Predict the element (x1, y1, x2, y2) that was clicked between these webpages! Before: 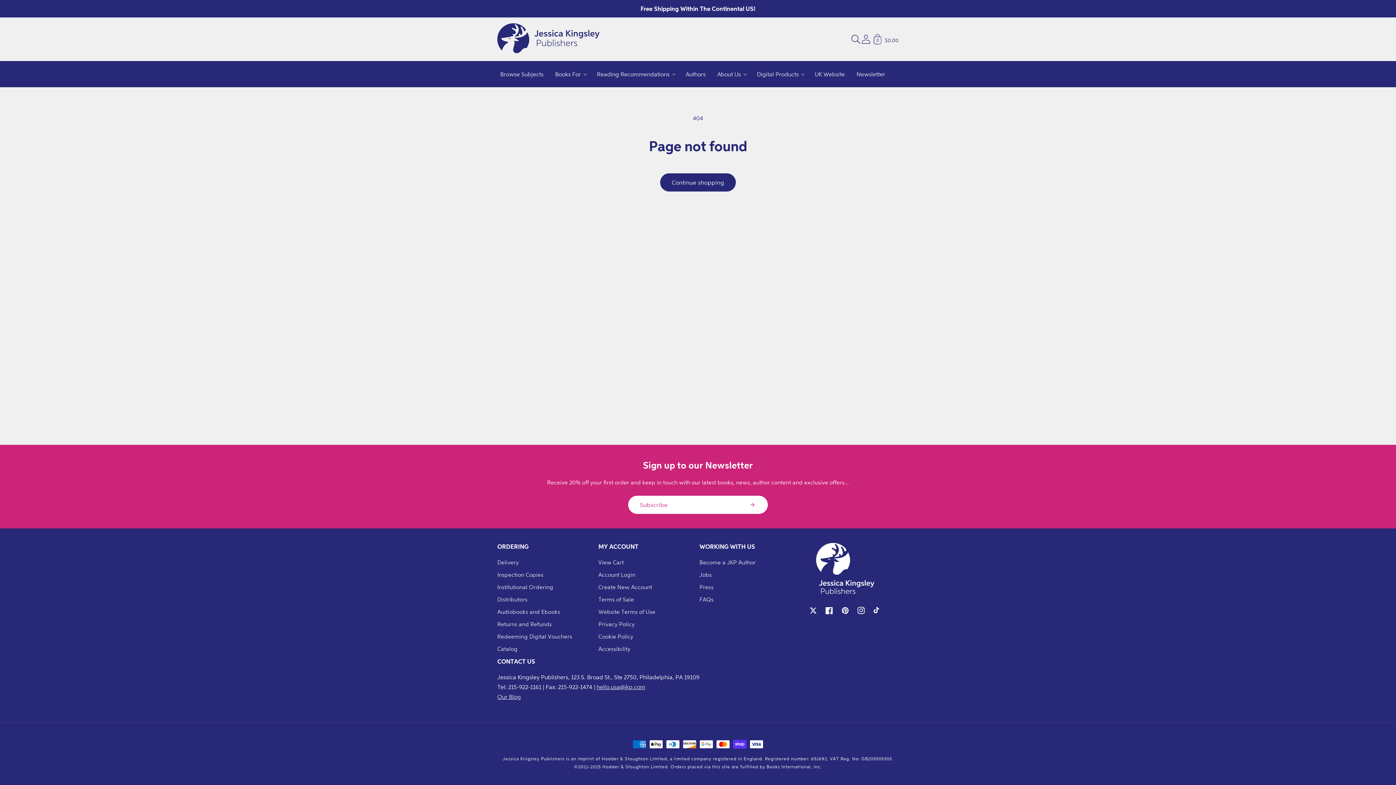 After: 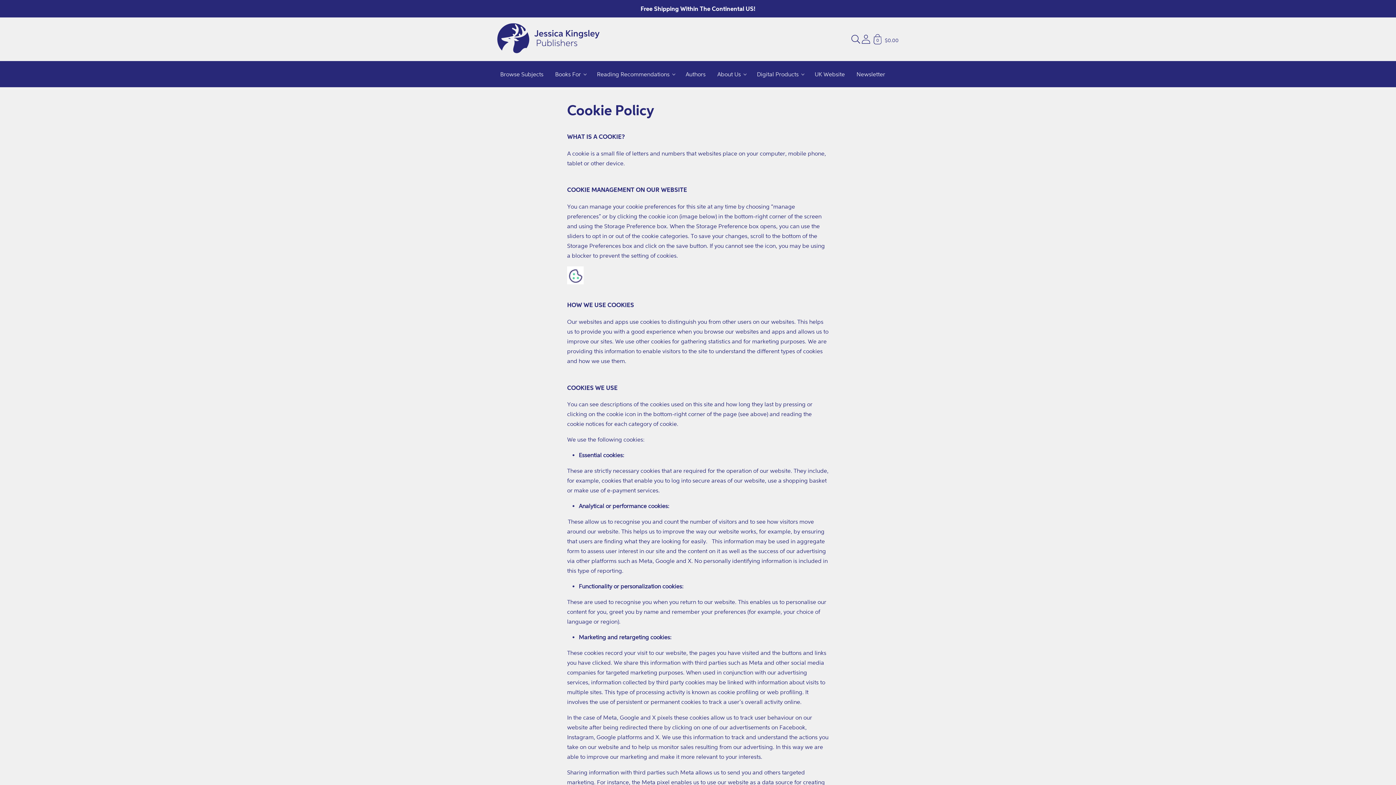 Action: bbox: (598, 630, 633, 642) label: Cookie Policy